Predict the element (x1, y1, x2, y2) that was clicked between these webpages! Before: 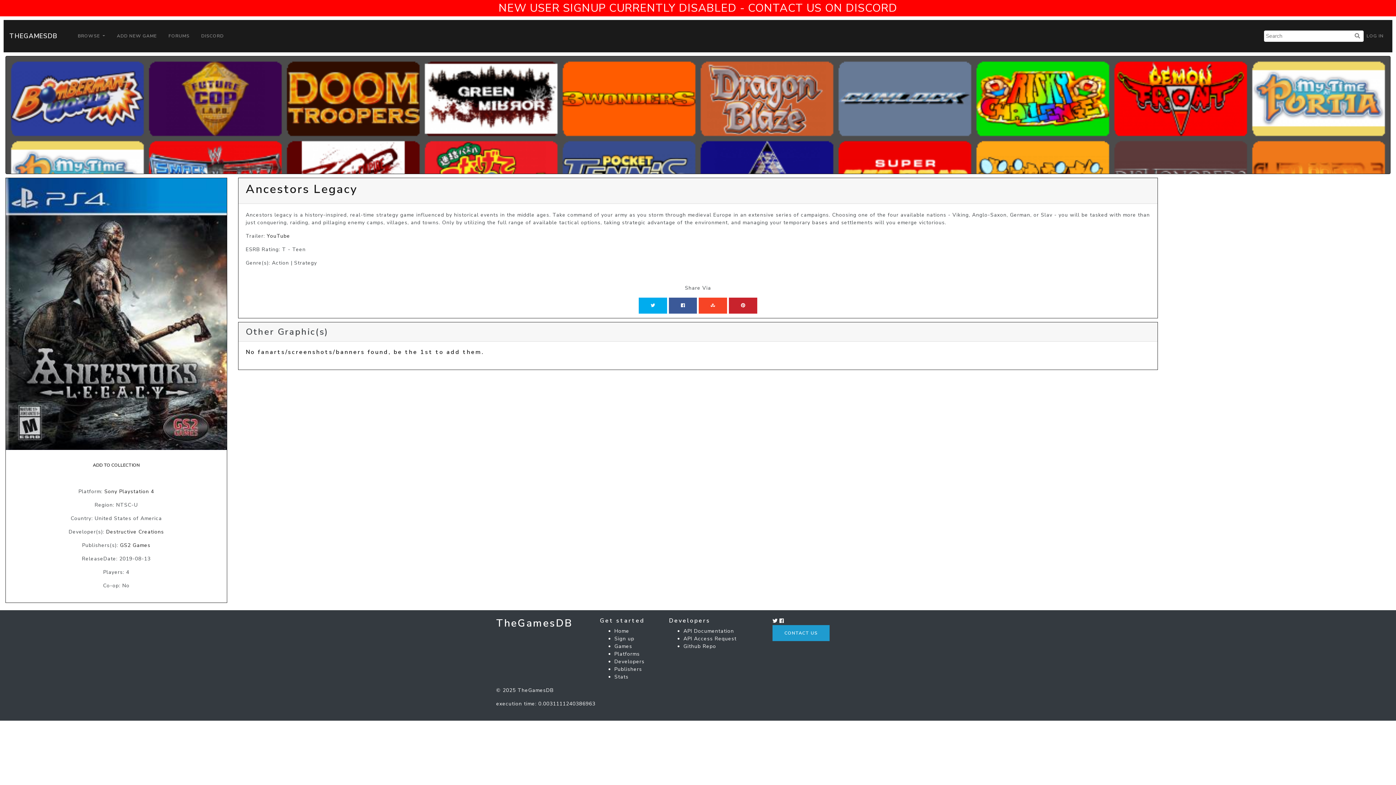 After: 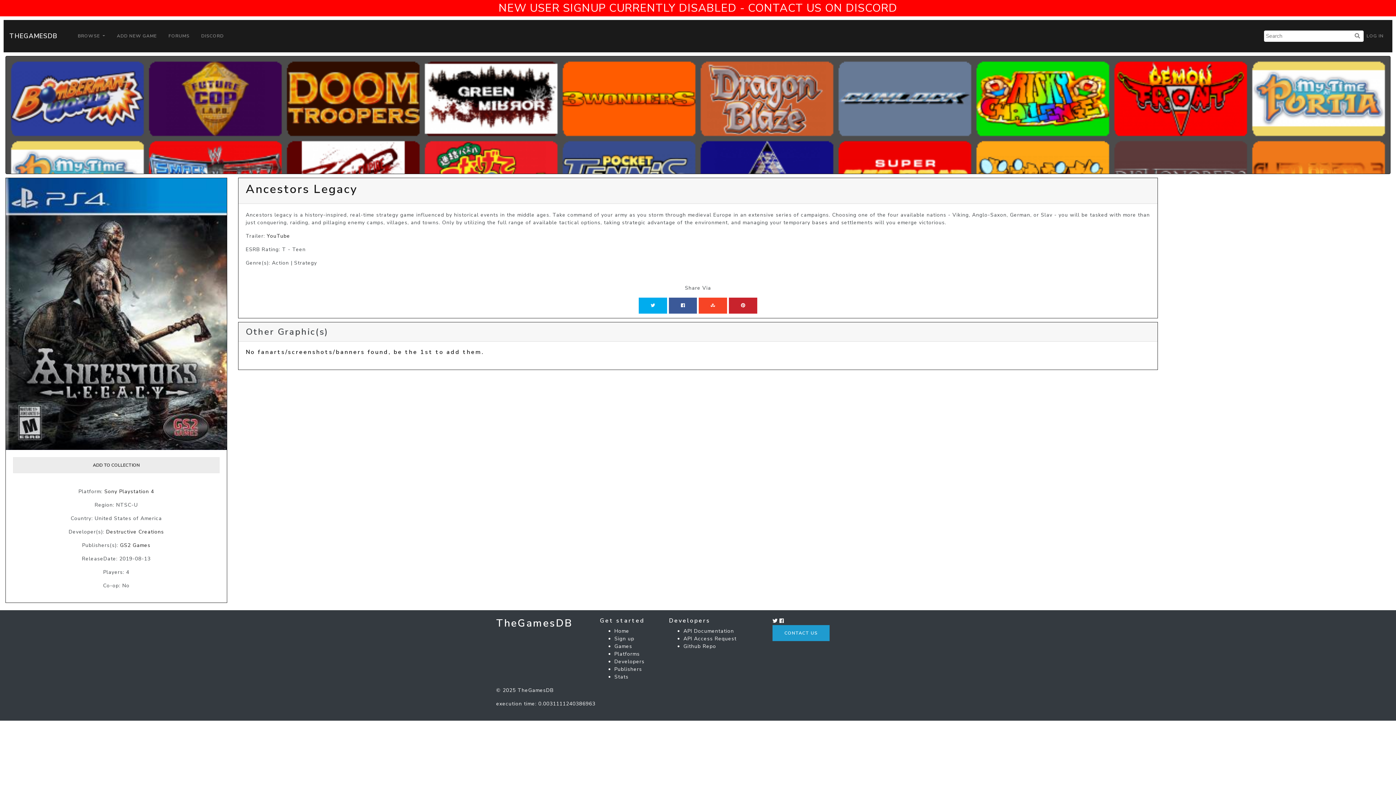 Action: label: ADD TO COLLECTION bbox: (13, 457, 219, 473)